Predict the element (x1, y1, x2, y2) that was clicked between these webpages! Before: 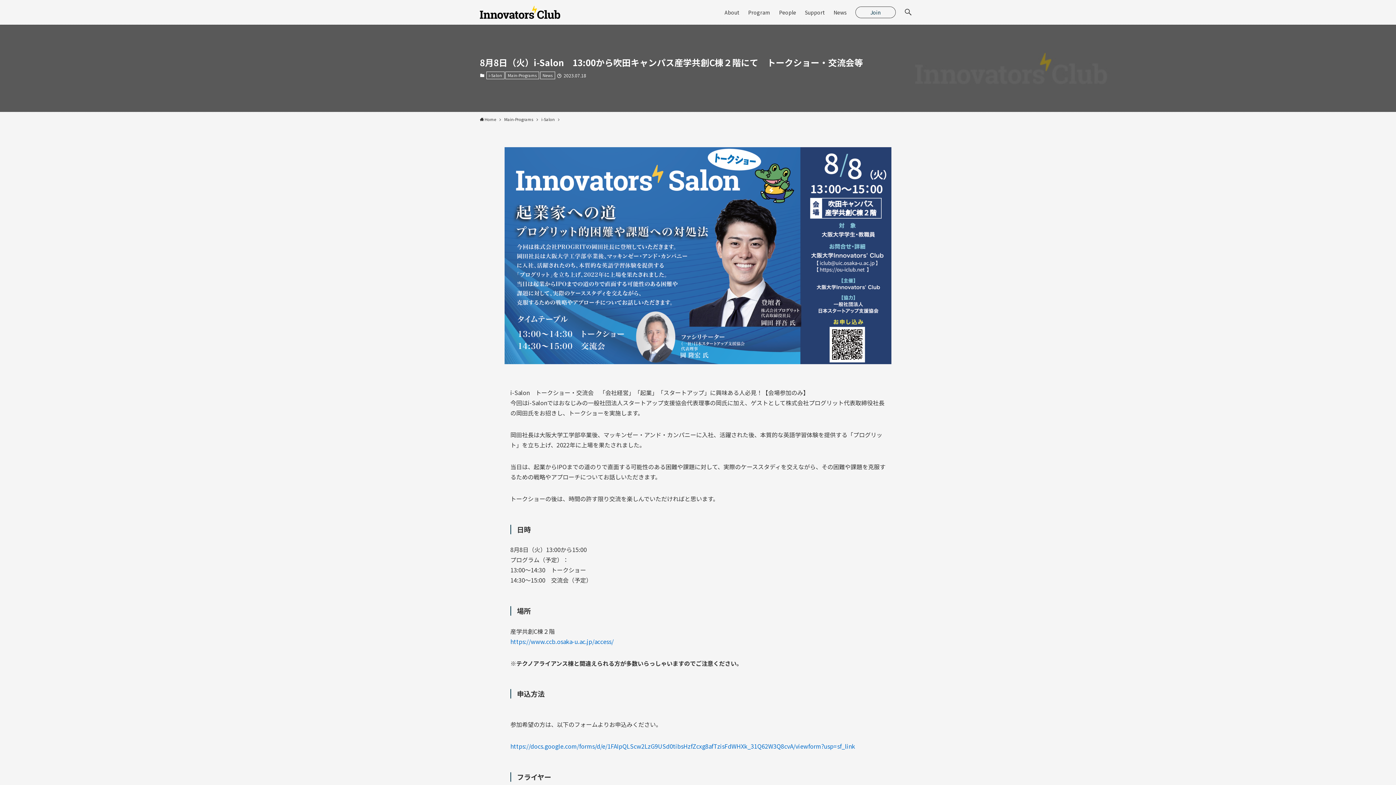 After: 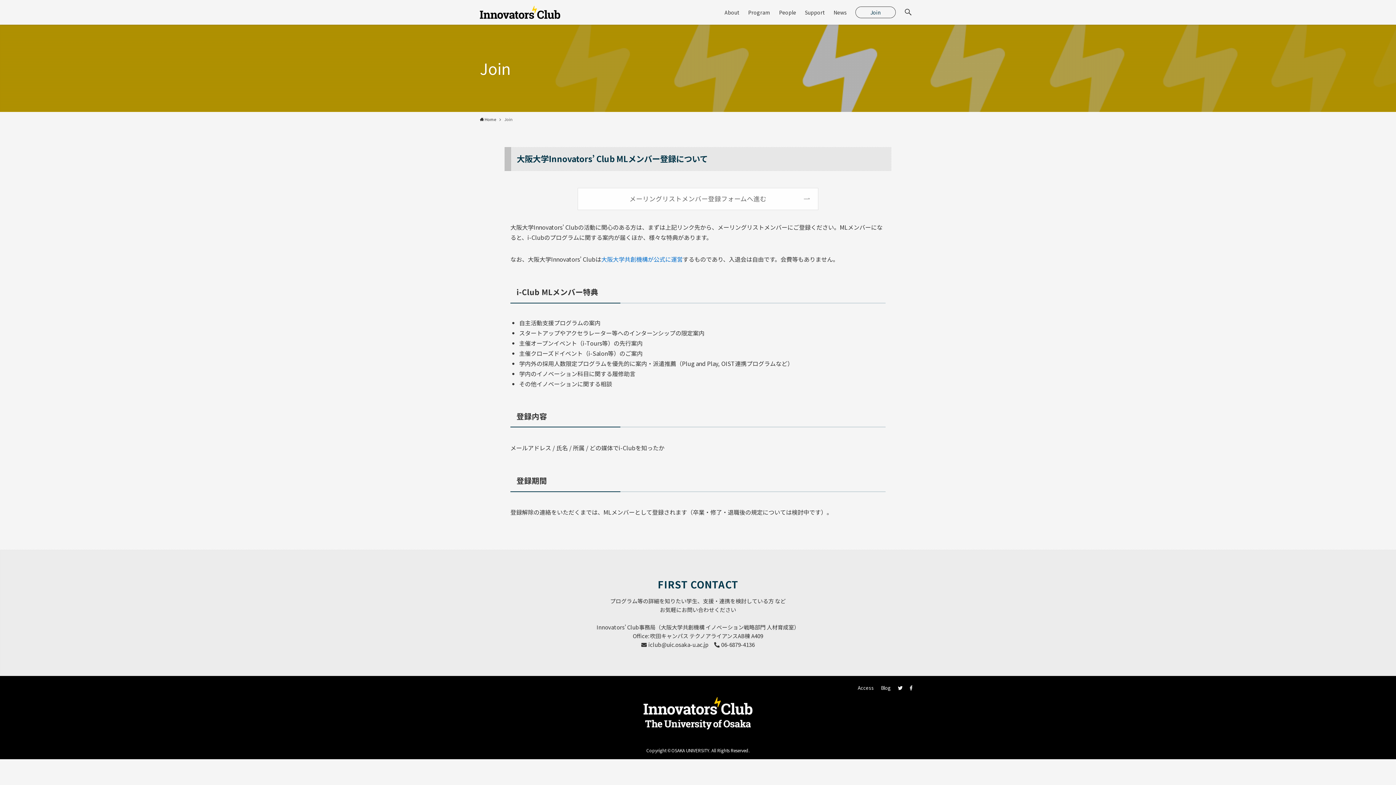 Action: bbox: (851, 0, 900, 24) label: Join